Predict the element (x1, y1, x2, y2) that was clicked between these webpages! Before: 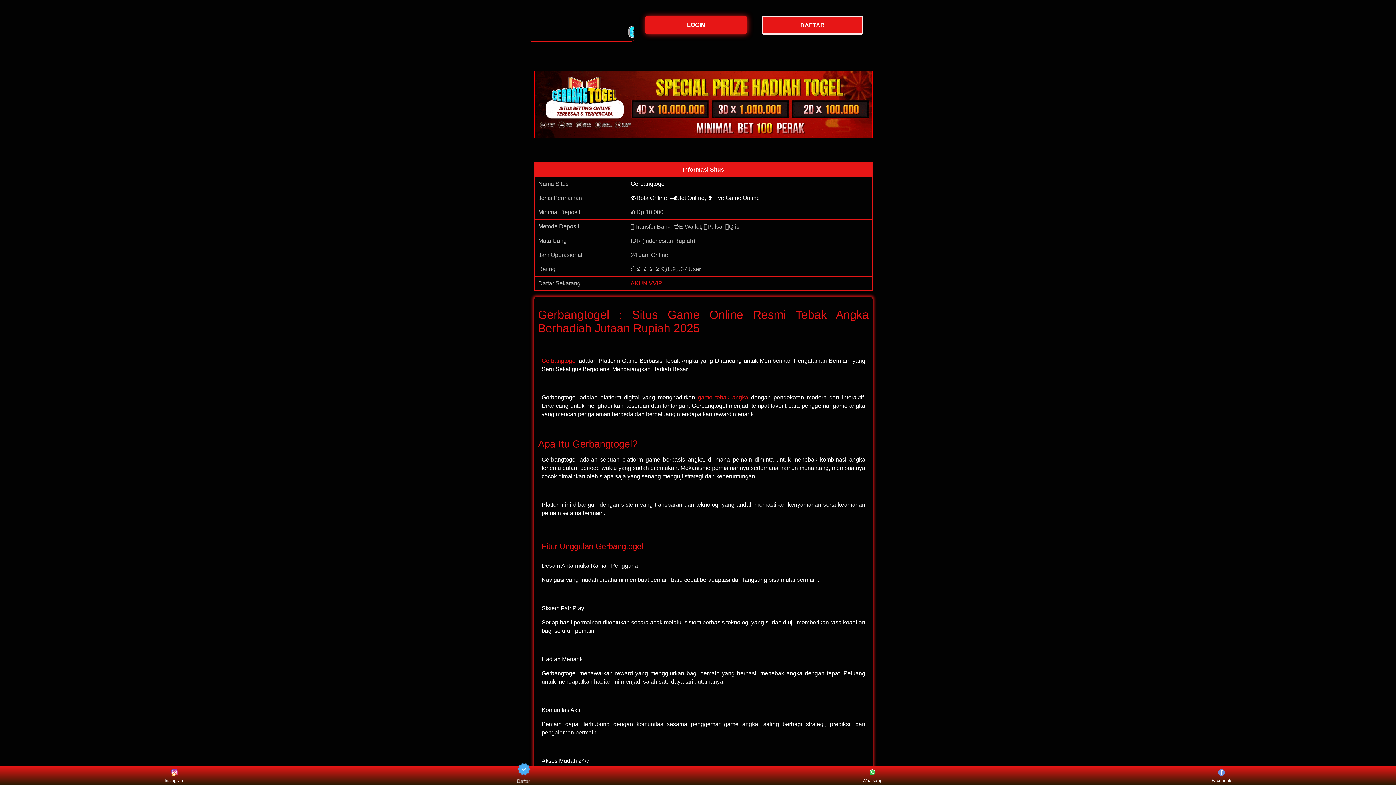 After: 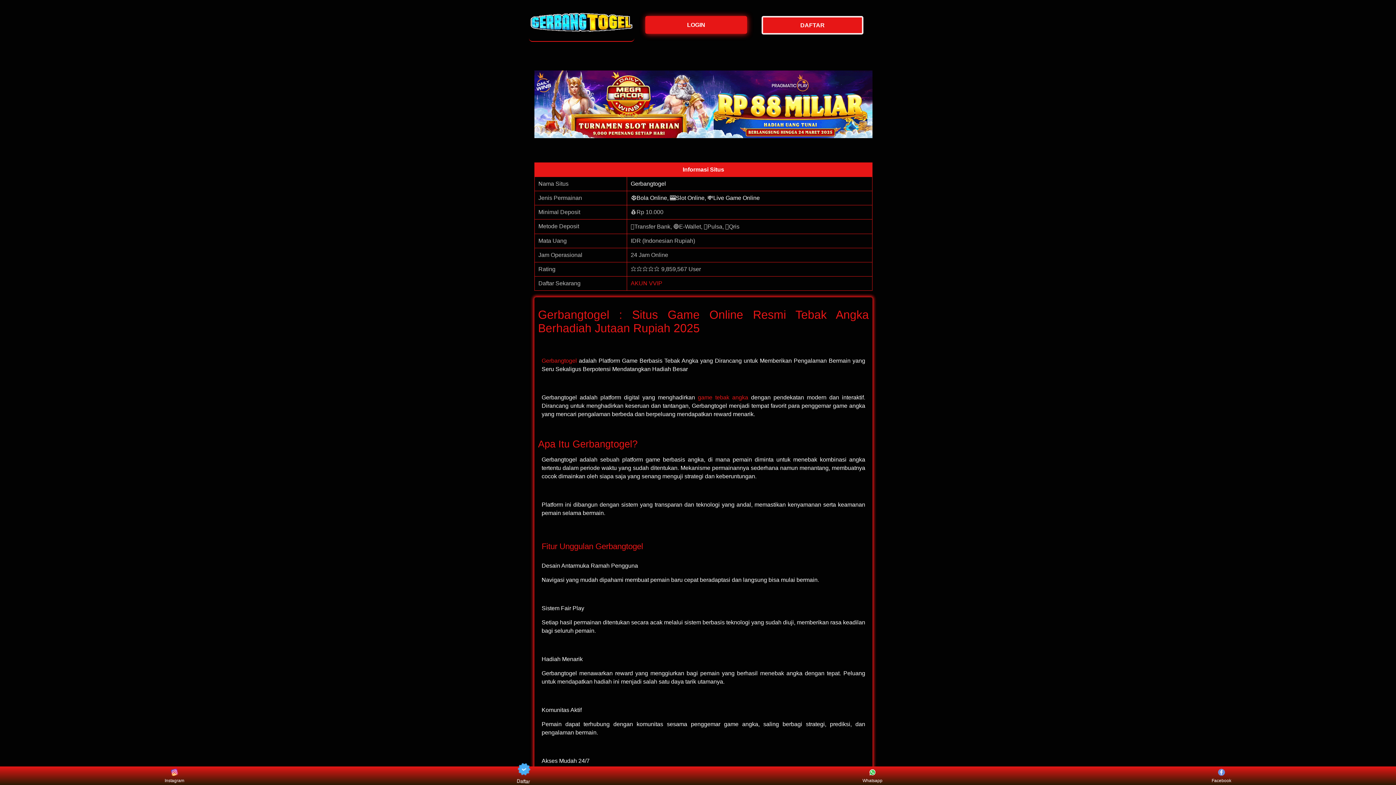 Action: bbox: (630, 194, 760, 200) label: ⚽Bola Online, 🎰Slot Online, 💸Live Game Online